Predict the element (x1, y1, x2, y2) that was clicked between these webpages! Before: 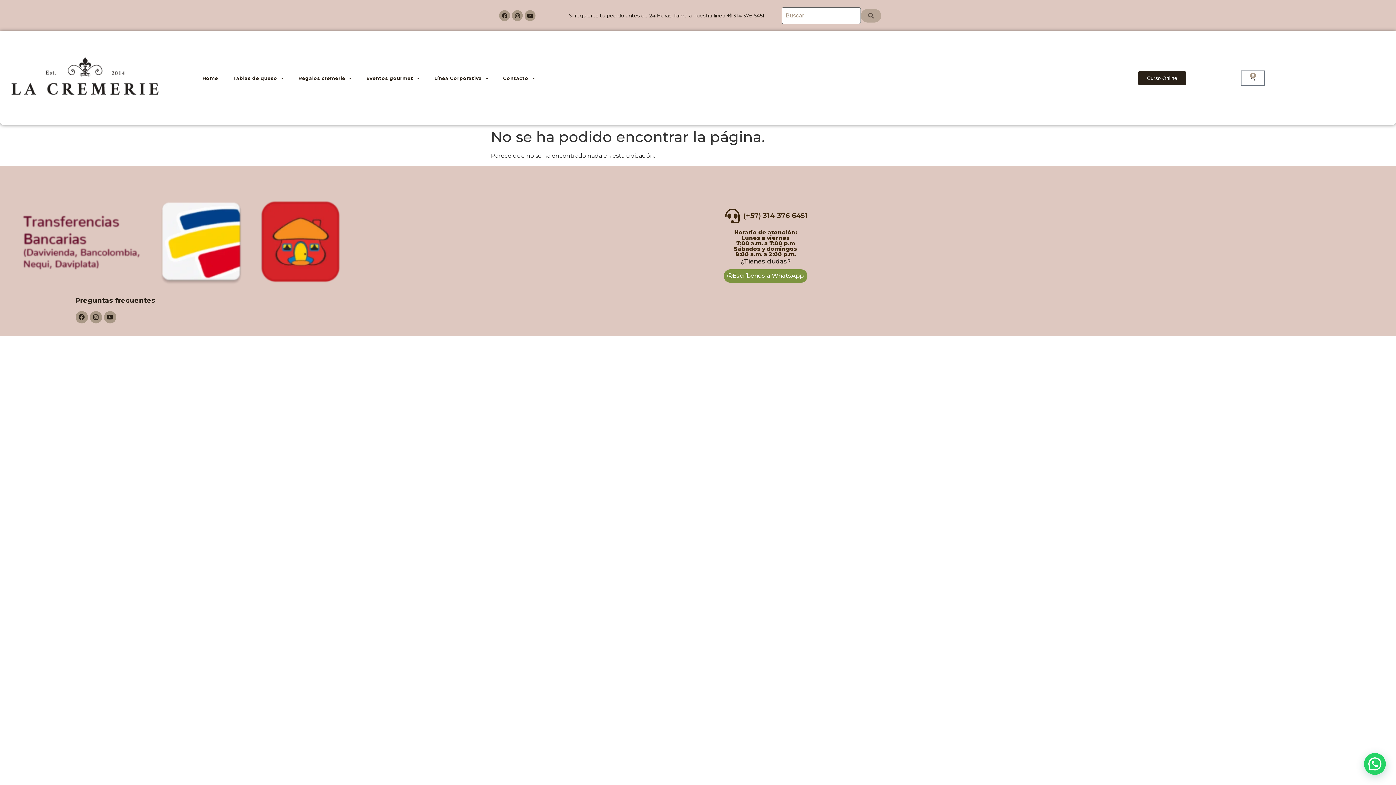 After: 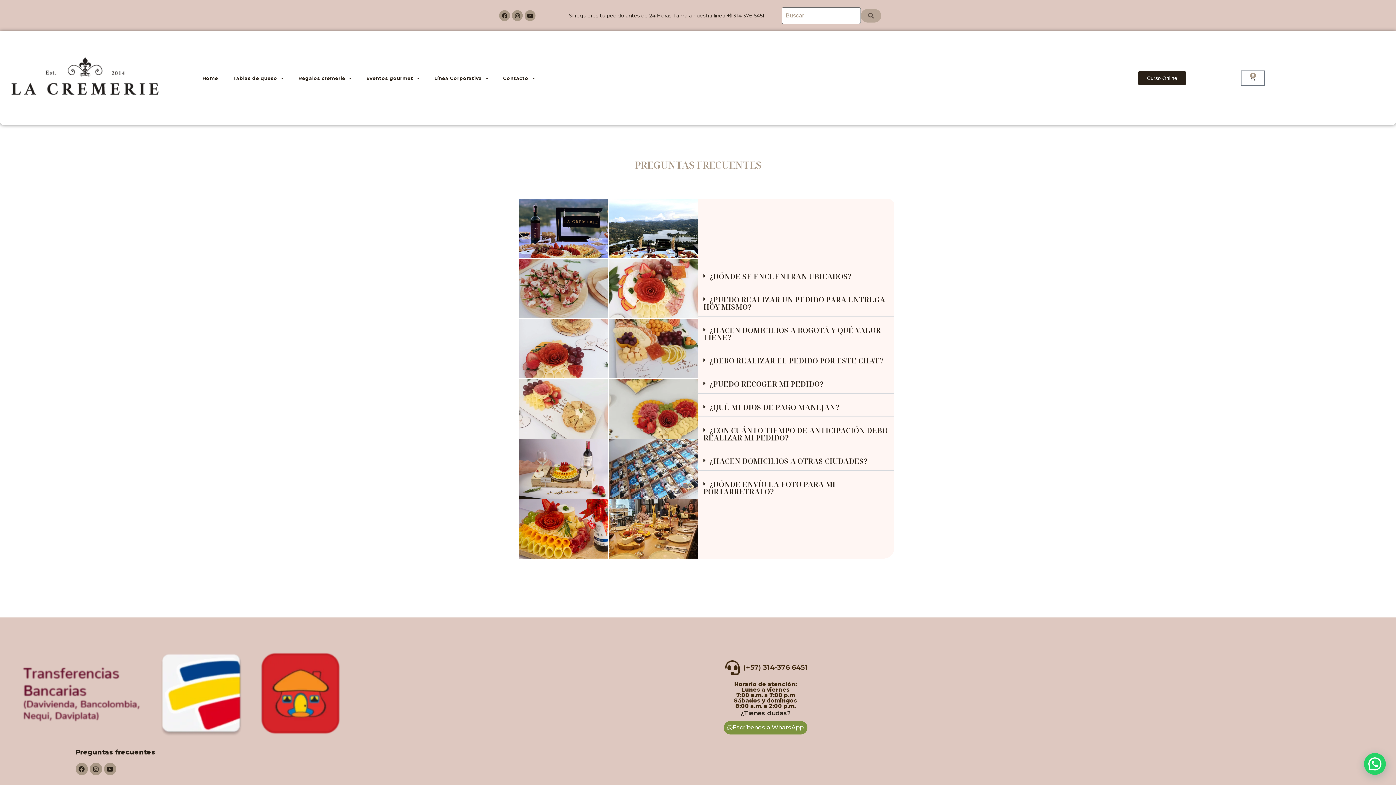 Action: label: Preguntas frecuentes bbox: (75, 296, 155, 304)